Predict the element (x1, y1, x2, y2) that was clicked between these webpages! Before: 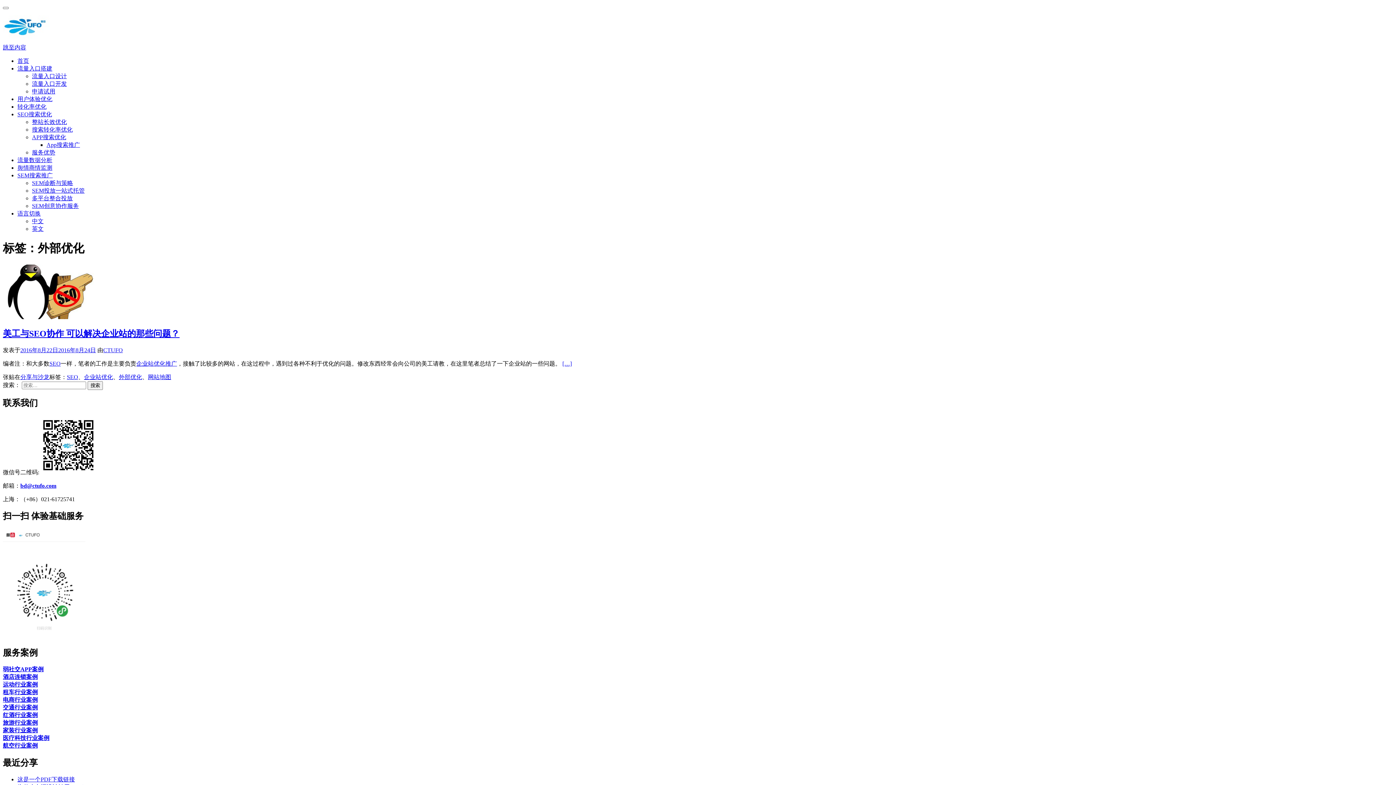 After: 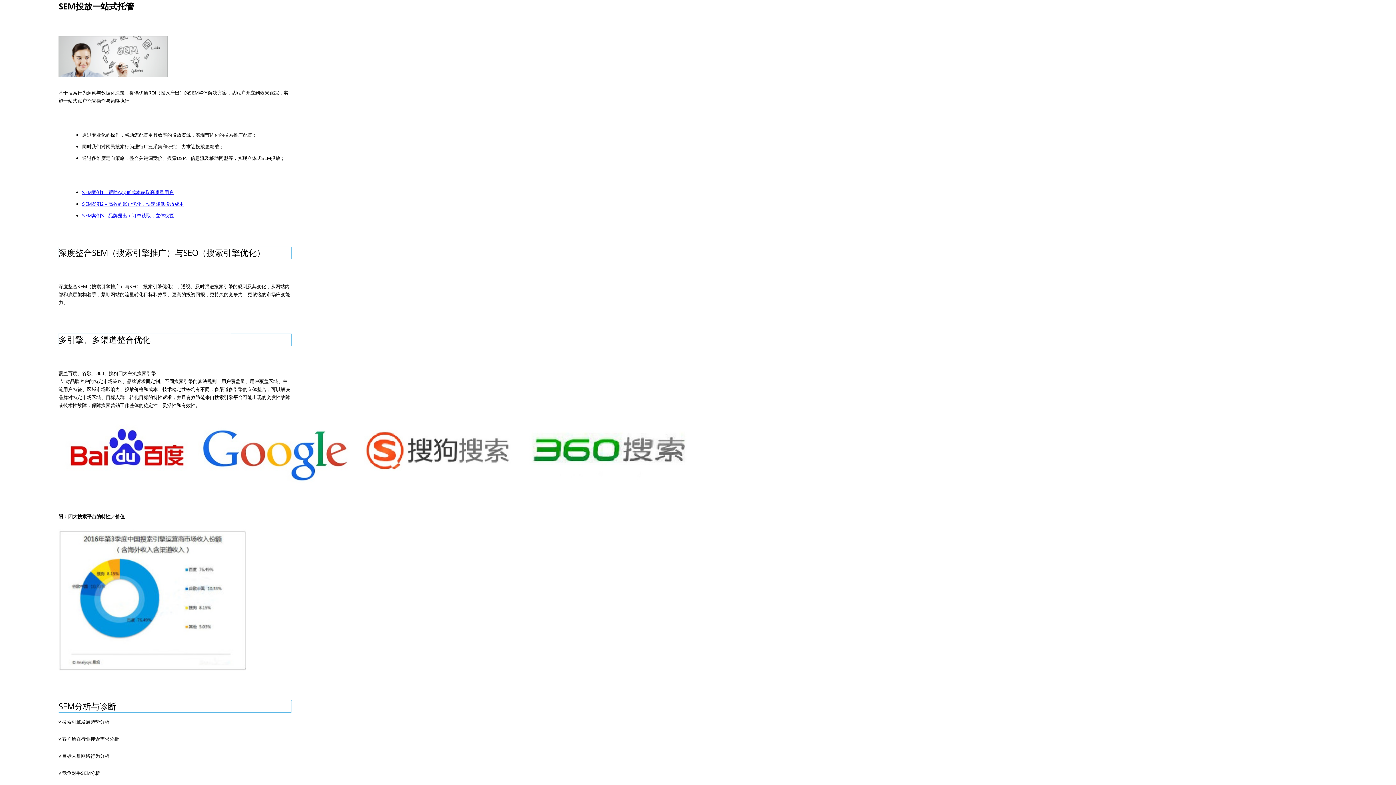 Action: label: SEM投放一站式托管 bbox: (32, 187, 84, 193)